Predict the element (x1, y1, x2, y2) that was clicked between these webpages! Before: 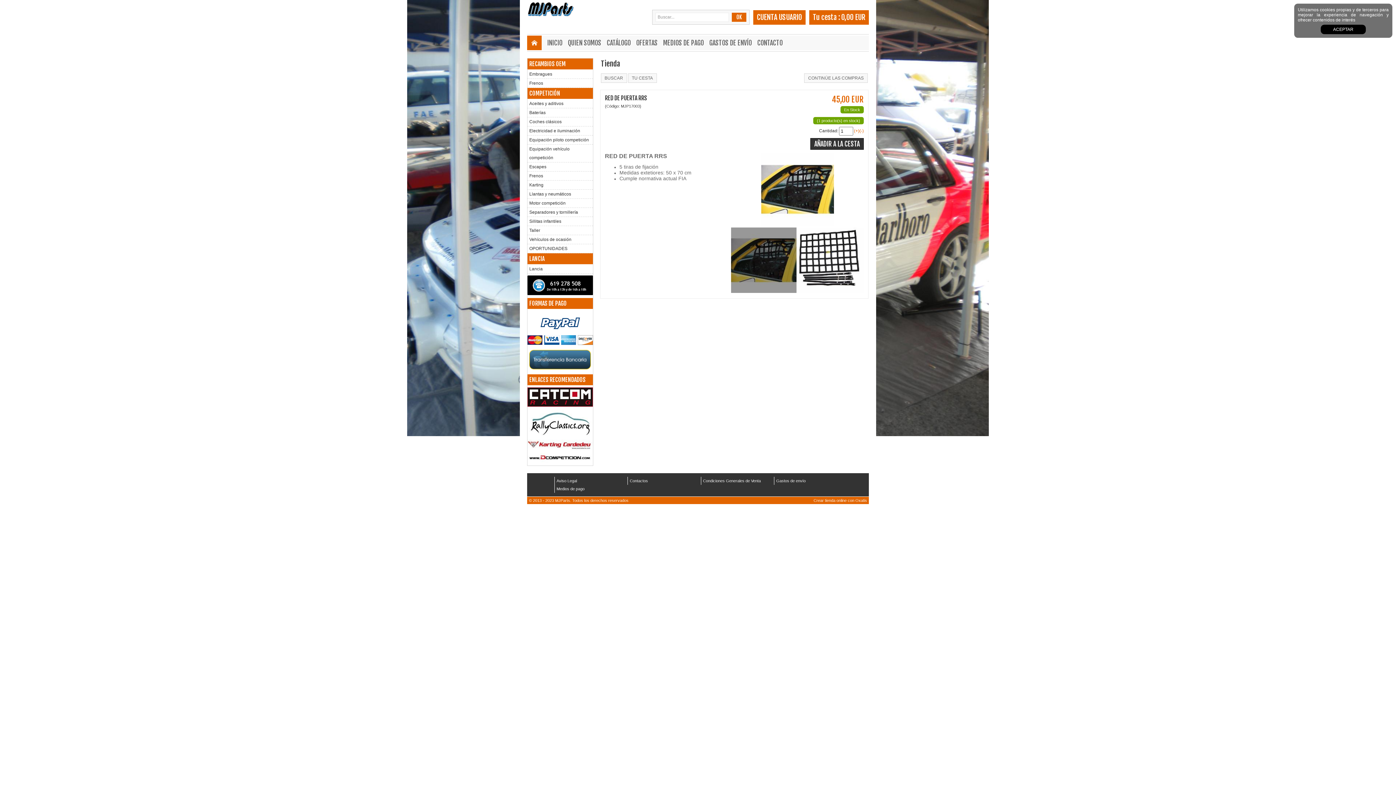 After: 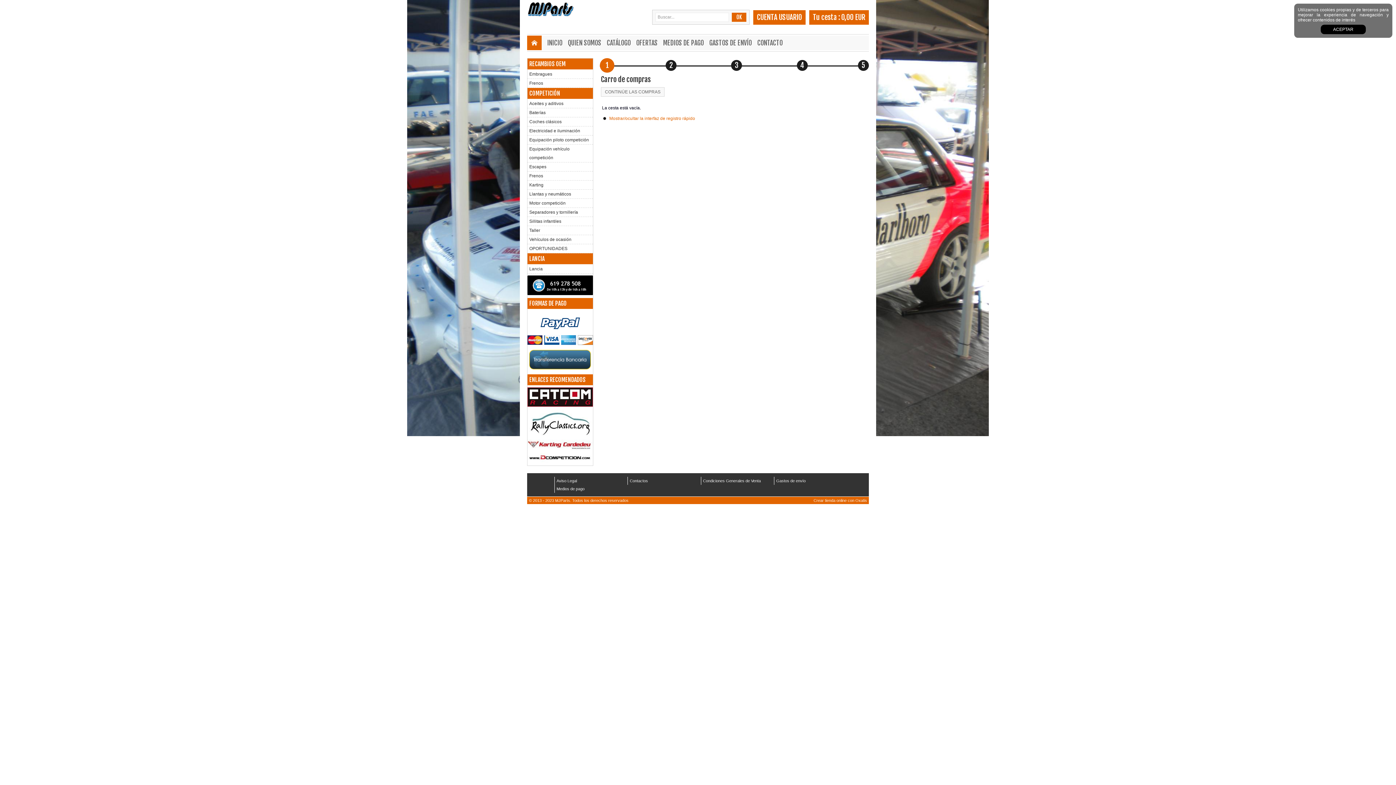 Action: label: TU CESTA bbox: (628, 75, 657, 80)